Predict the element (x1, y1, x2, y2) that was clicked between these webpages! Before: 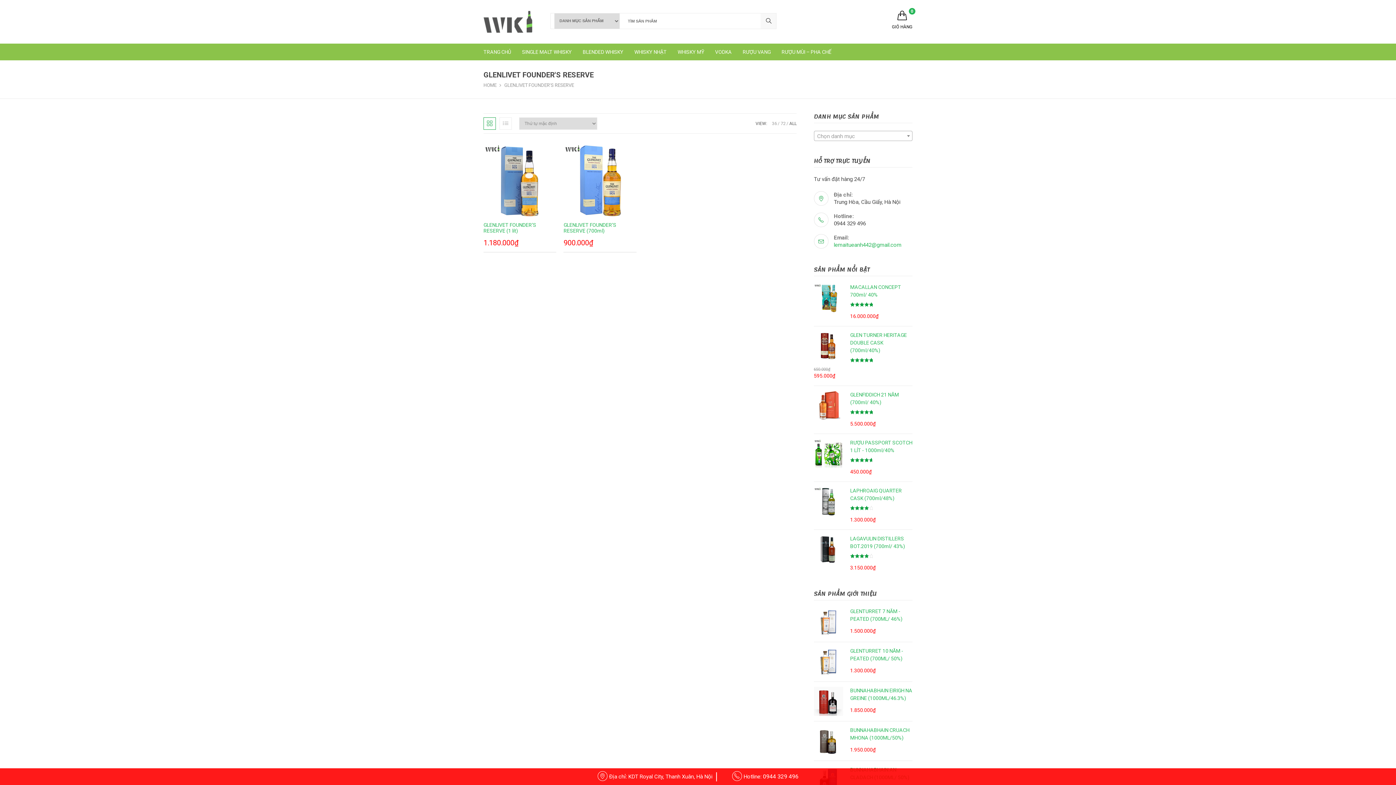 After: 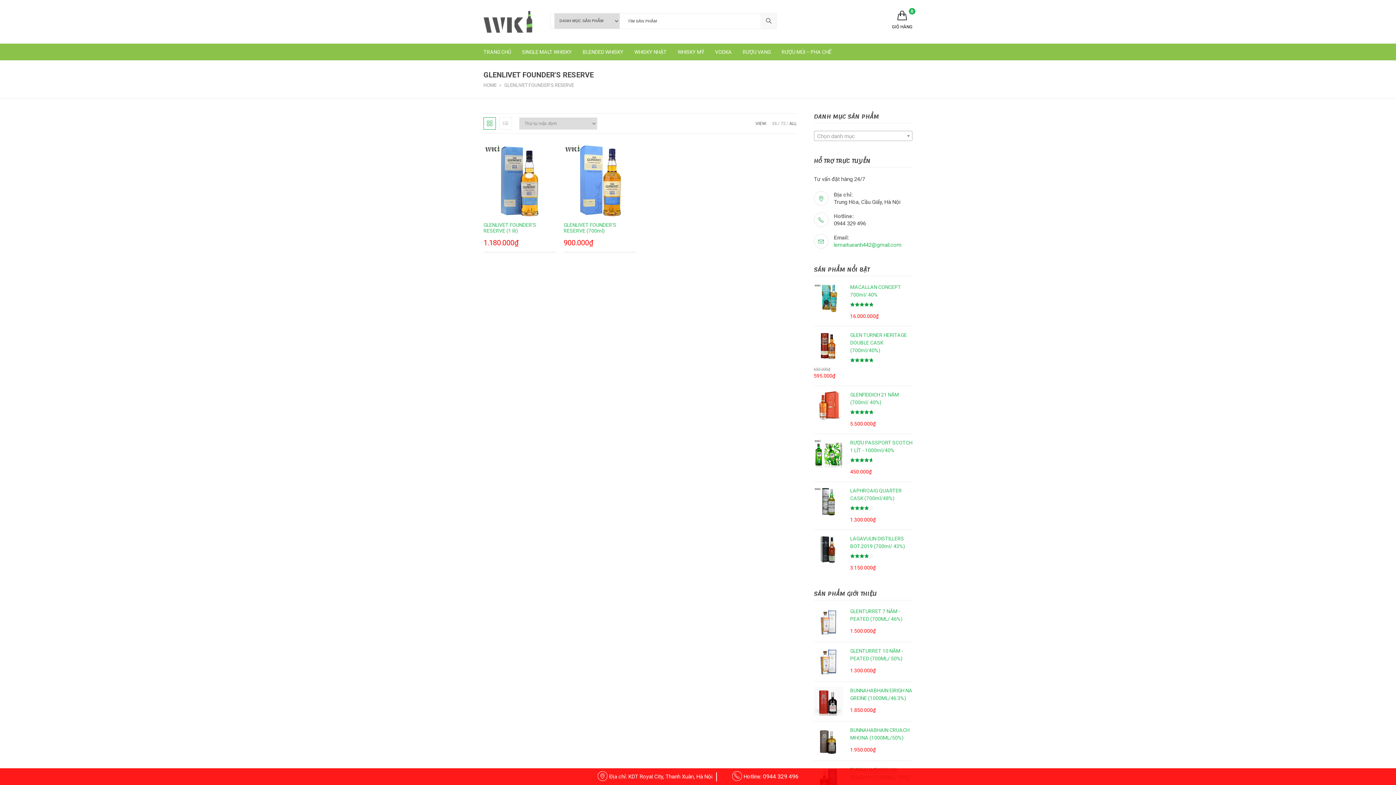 Action: label: Hotline: 0944 329 496 bbox: (732, 773, 798, 780)